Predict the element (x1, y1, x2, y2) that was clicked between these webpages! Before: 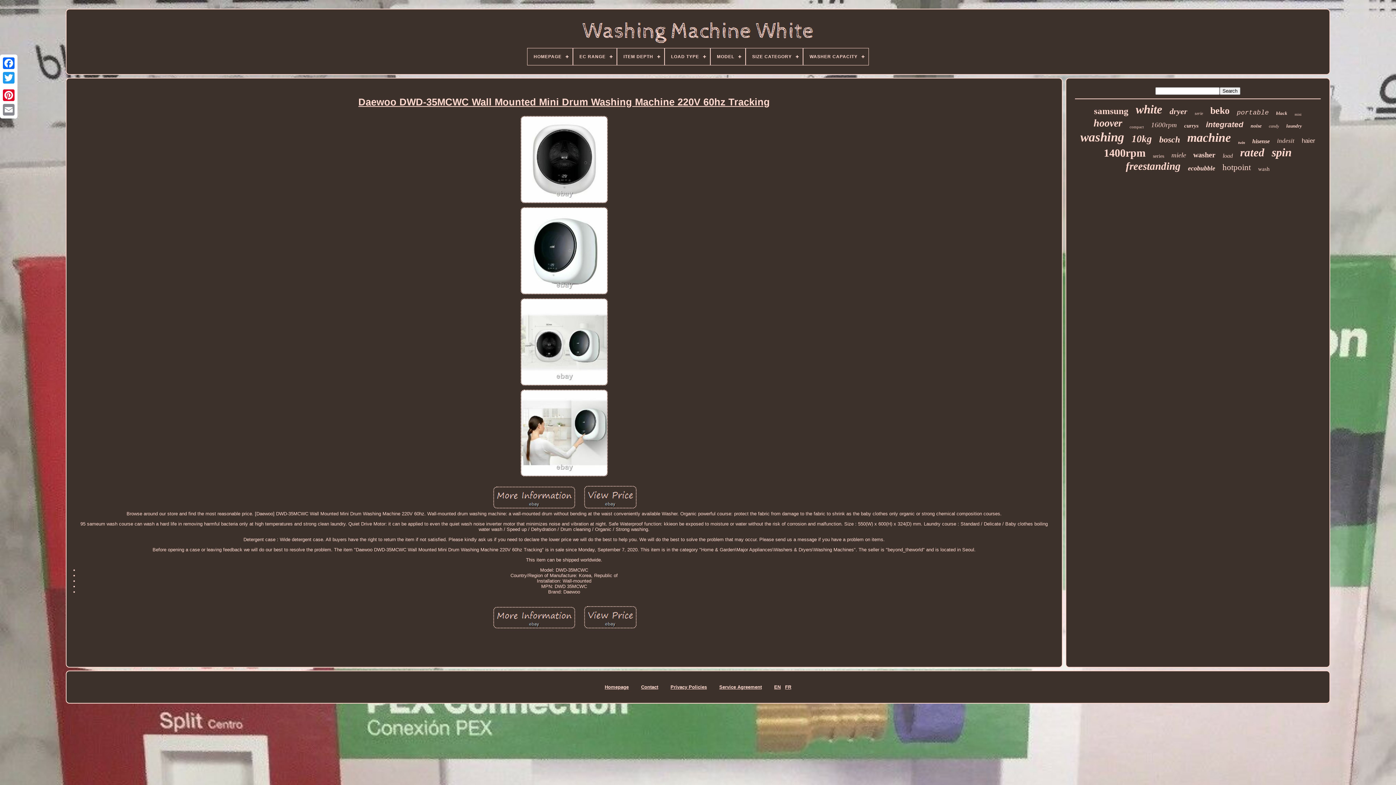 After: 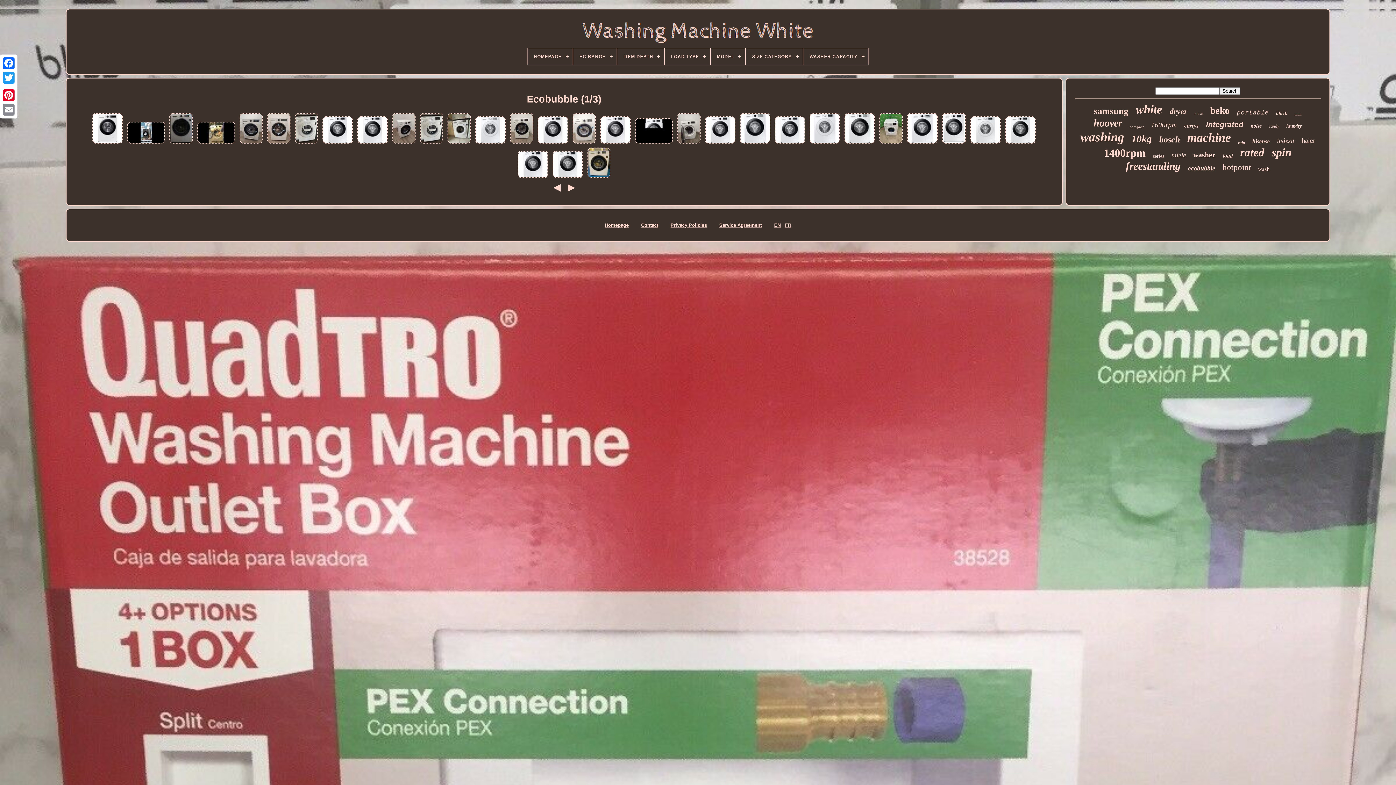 Action: bbox: (1188, 164, 1215, 172) label: ecobubble